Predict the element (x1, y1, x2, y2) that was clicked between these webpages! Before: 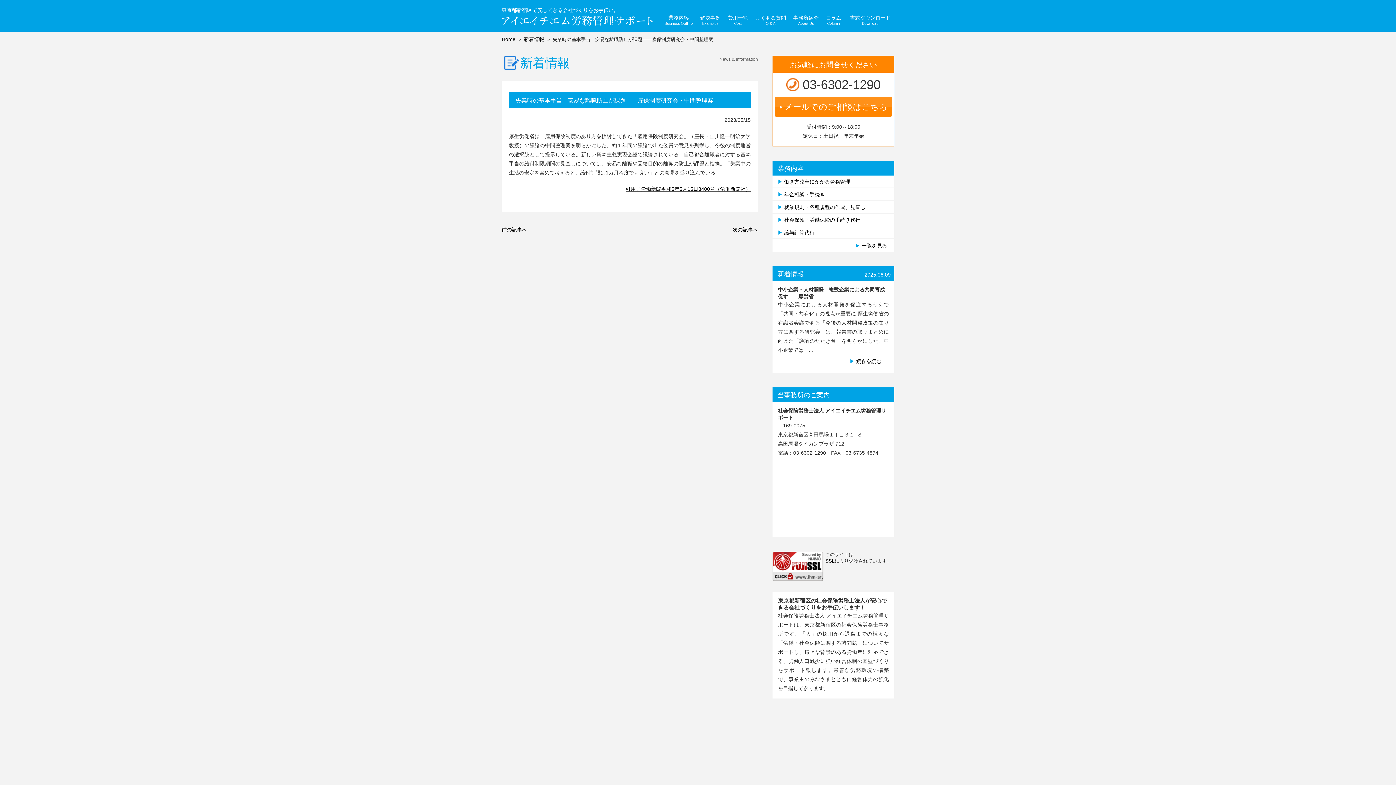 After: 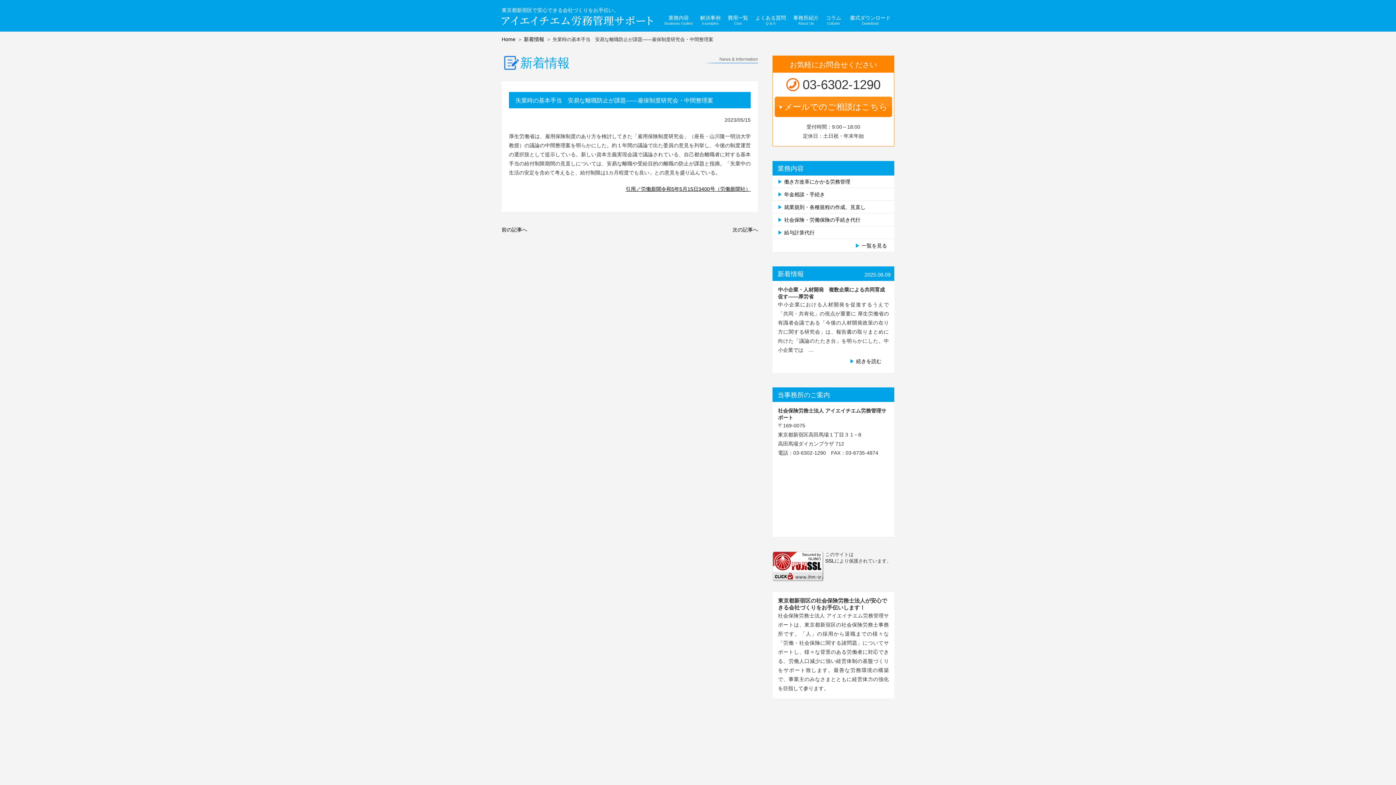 Action: label: 03-6302-1290 bbox: (786, 78, 880, 91)